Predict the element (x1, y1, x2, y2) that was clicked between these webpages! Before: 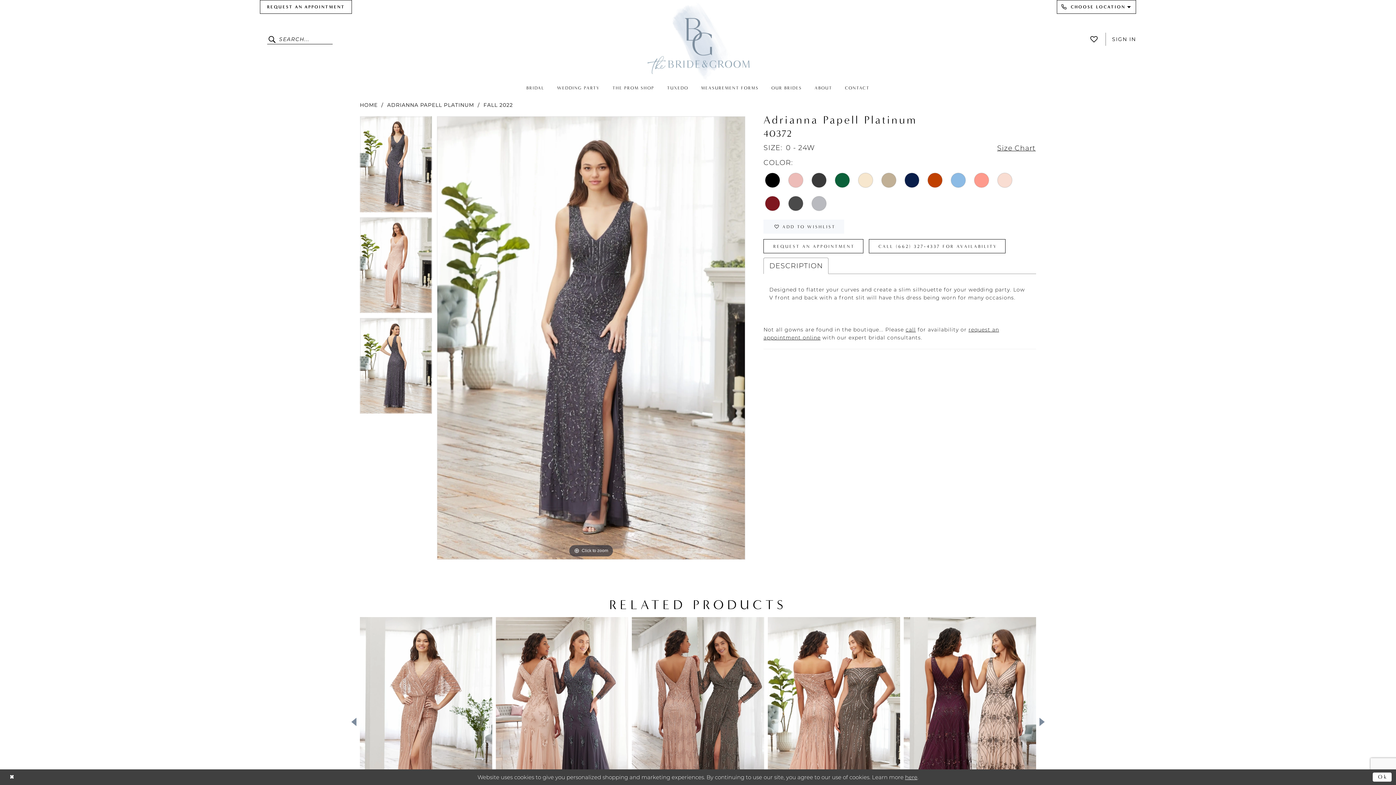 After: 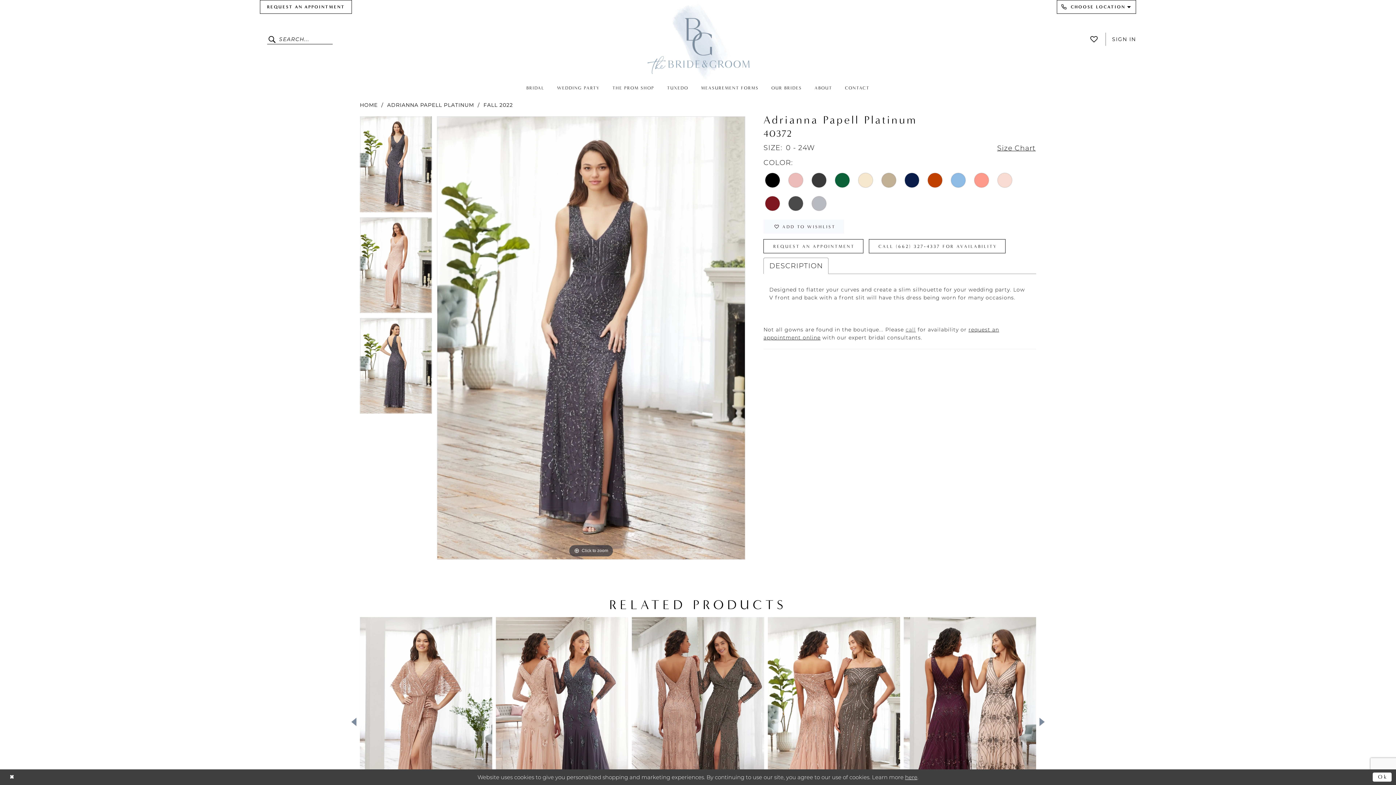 Action: bbox: (905, 326, 916, 333) label: Opens in new tab